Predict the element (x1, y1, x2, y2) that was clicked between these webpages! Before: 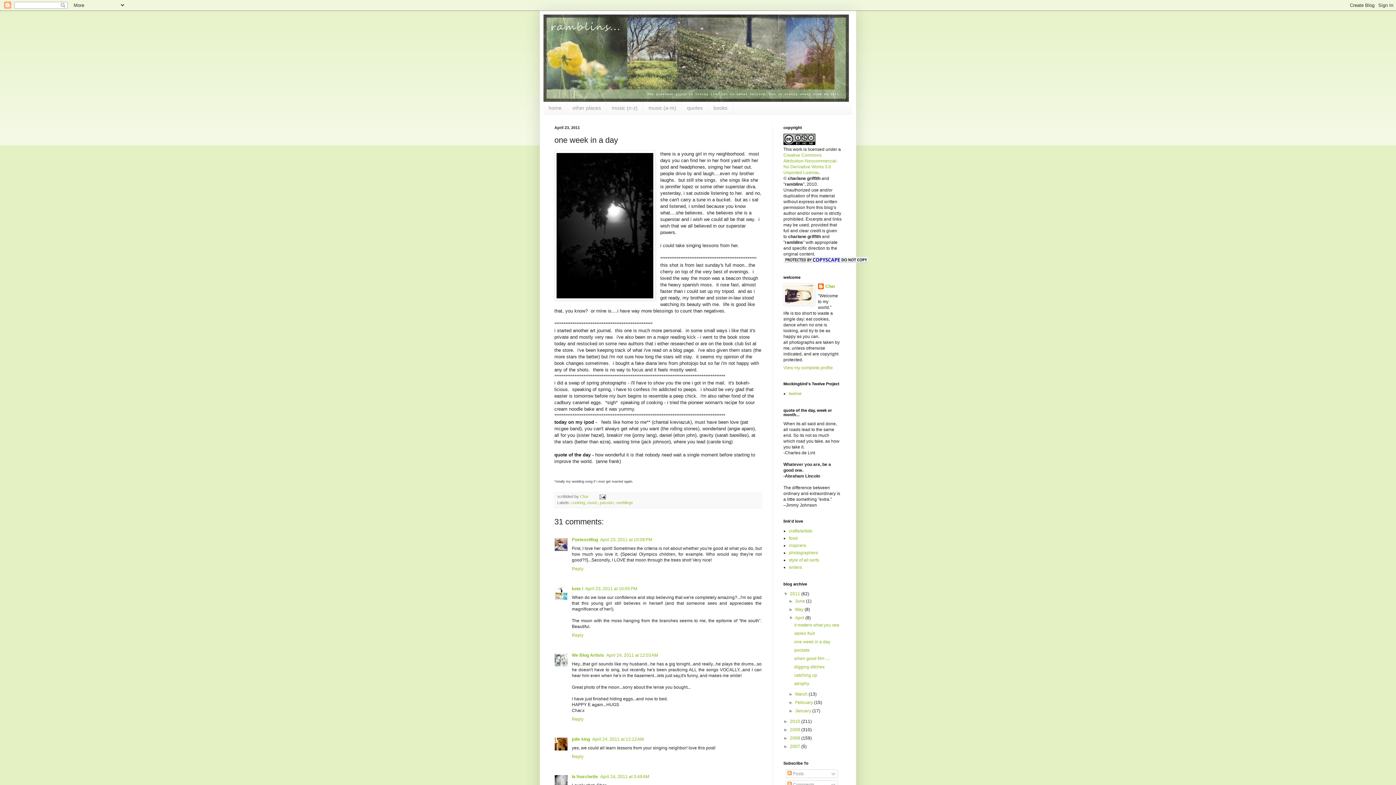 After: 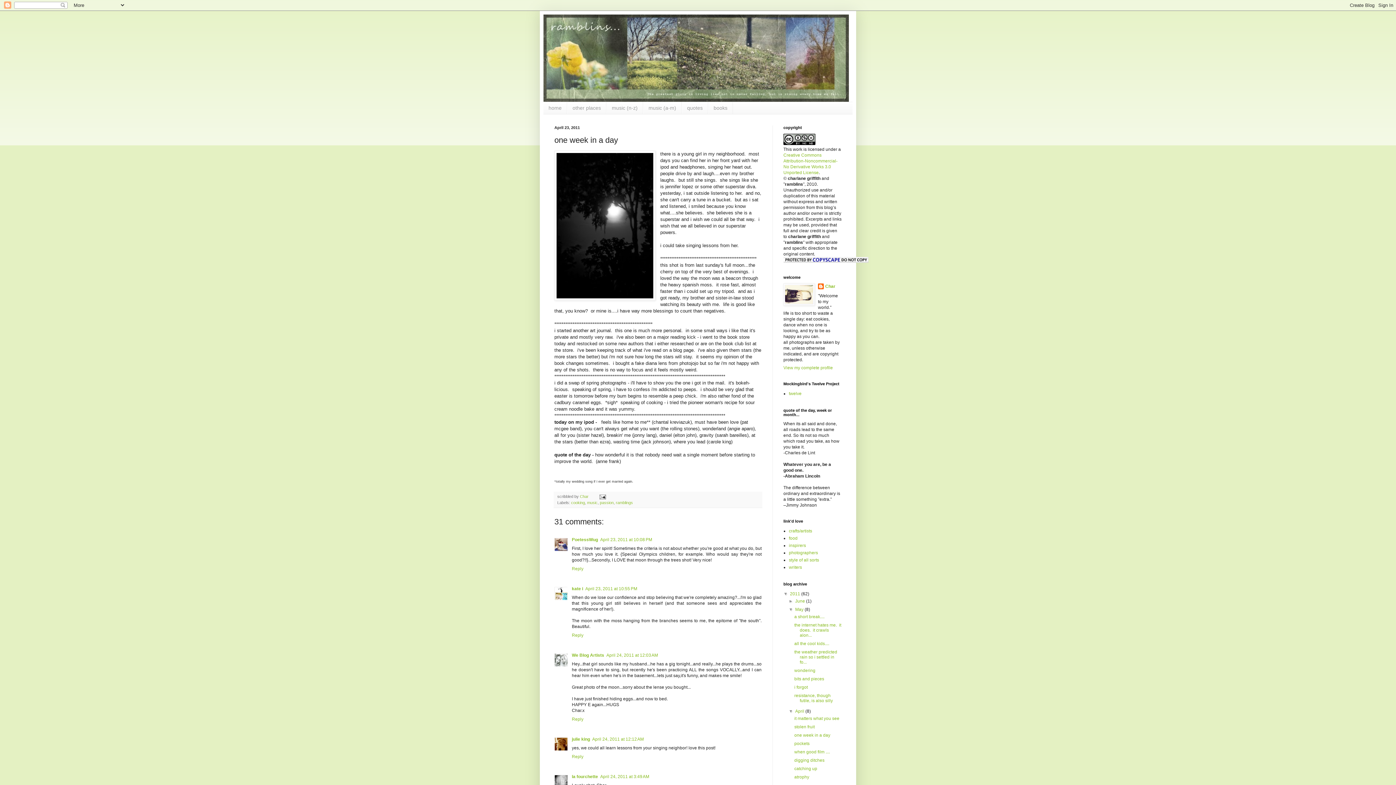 Action: bbox: (788, 607, 795, 612) label: ►  